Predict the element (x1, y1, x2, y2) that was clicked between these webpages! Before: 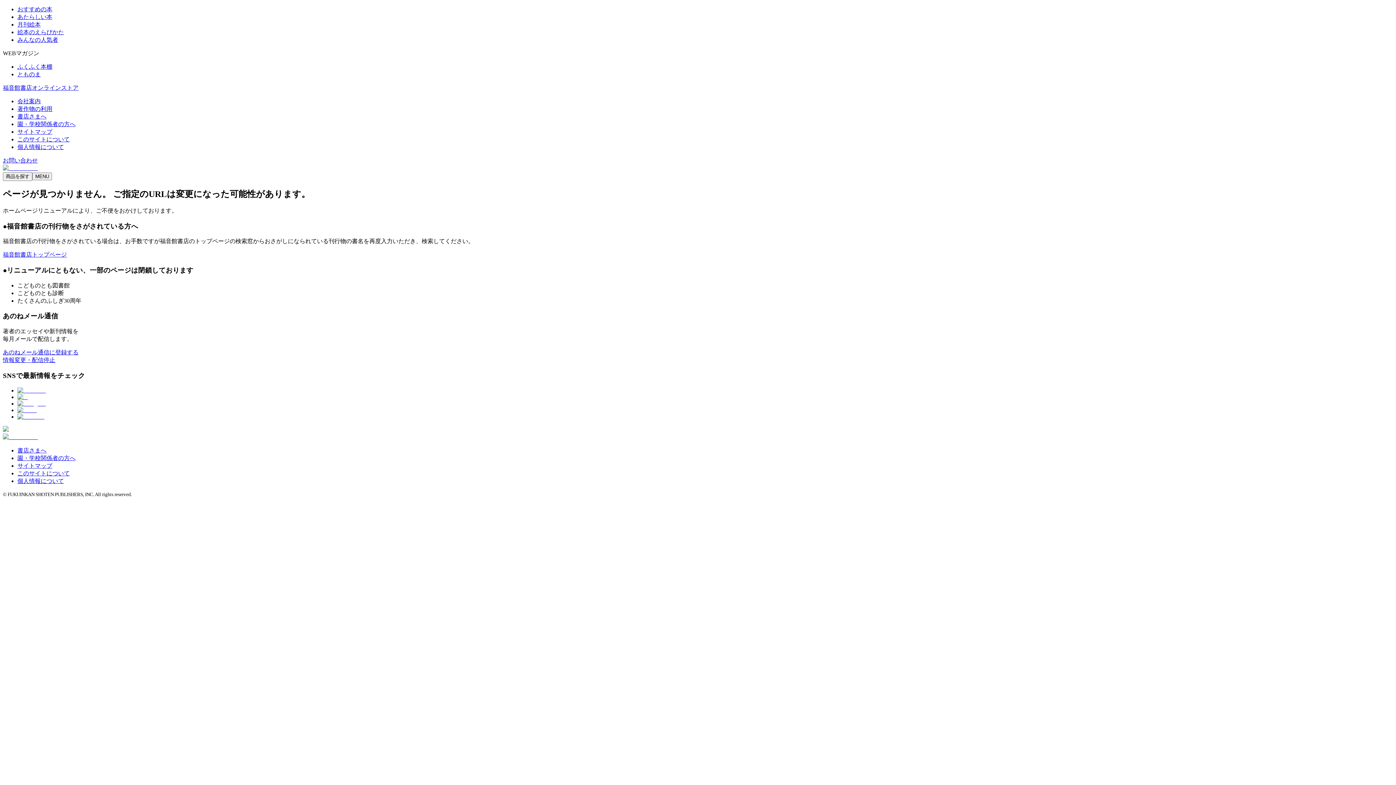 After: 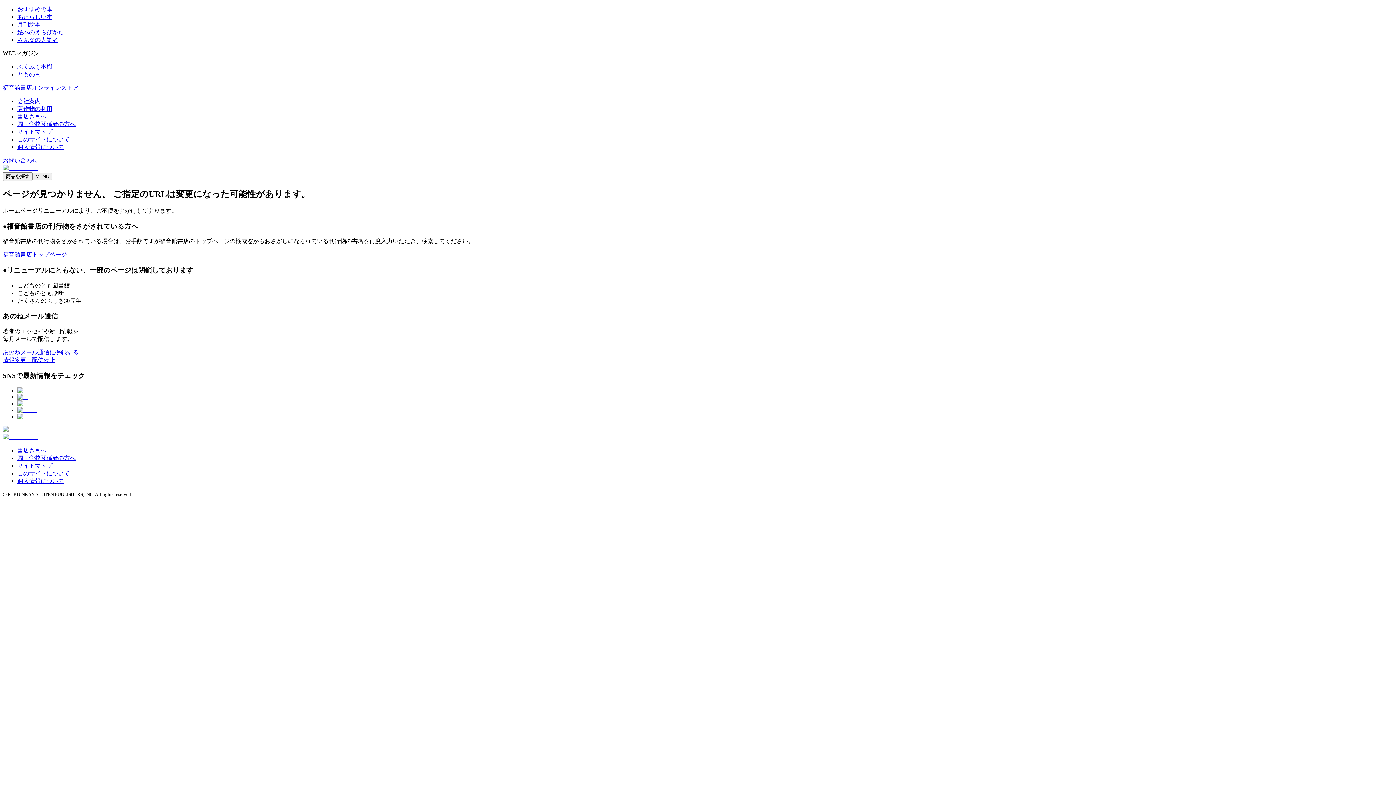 Action: bbox: (2, 251, 66, 257) label: 福音館書店トップページ